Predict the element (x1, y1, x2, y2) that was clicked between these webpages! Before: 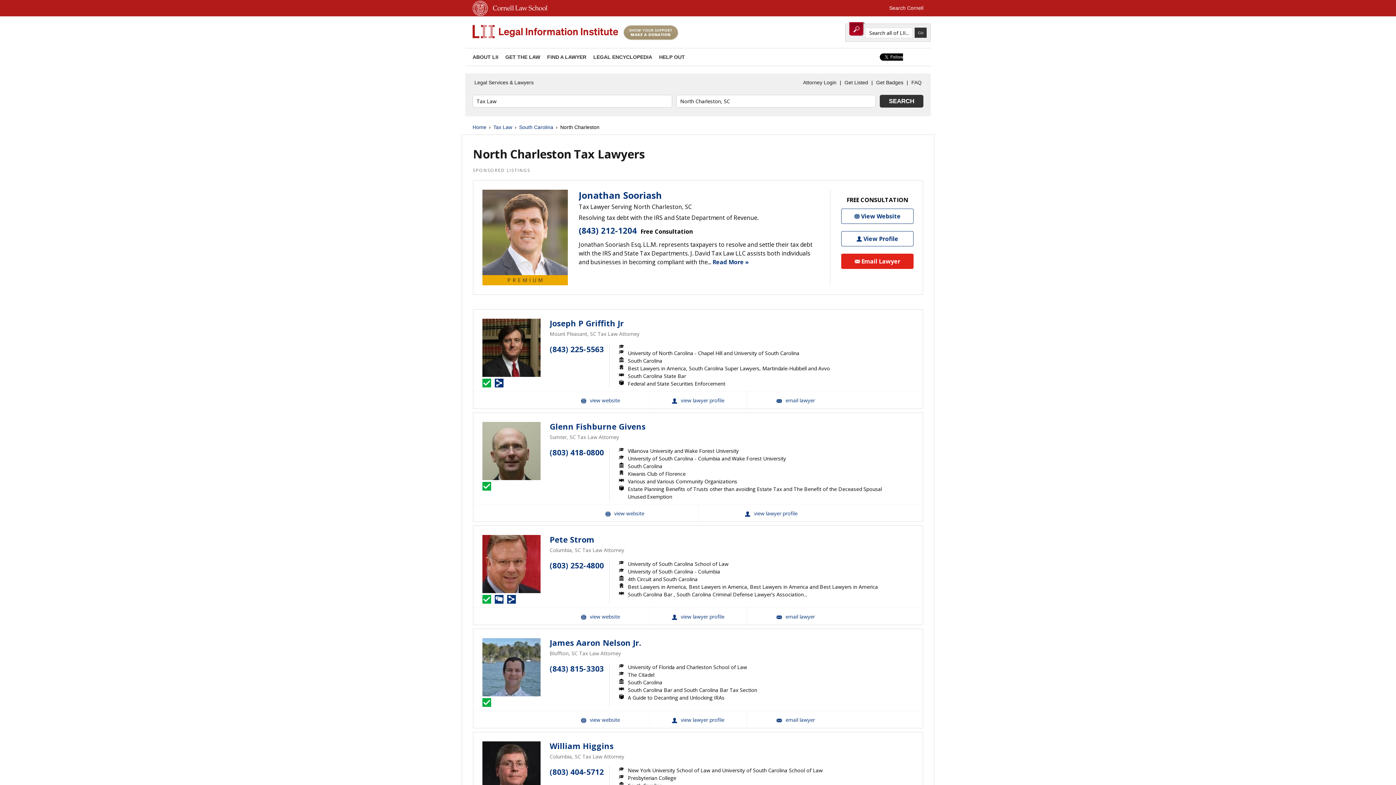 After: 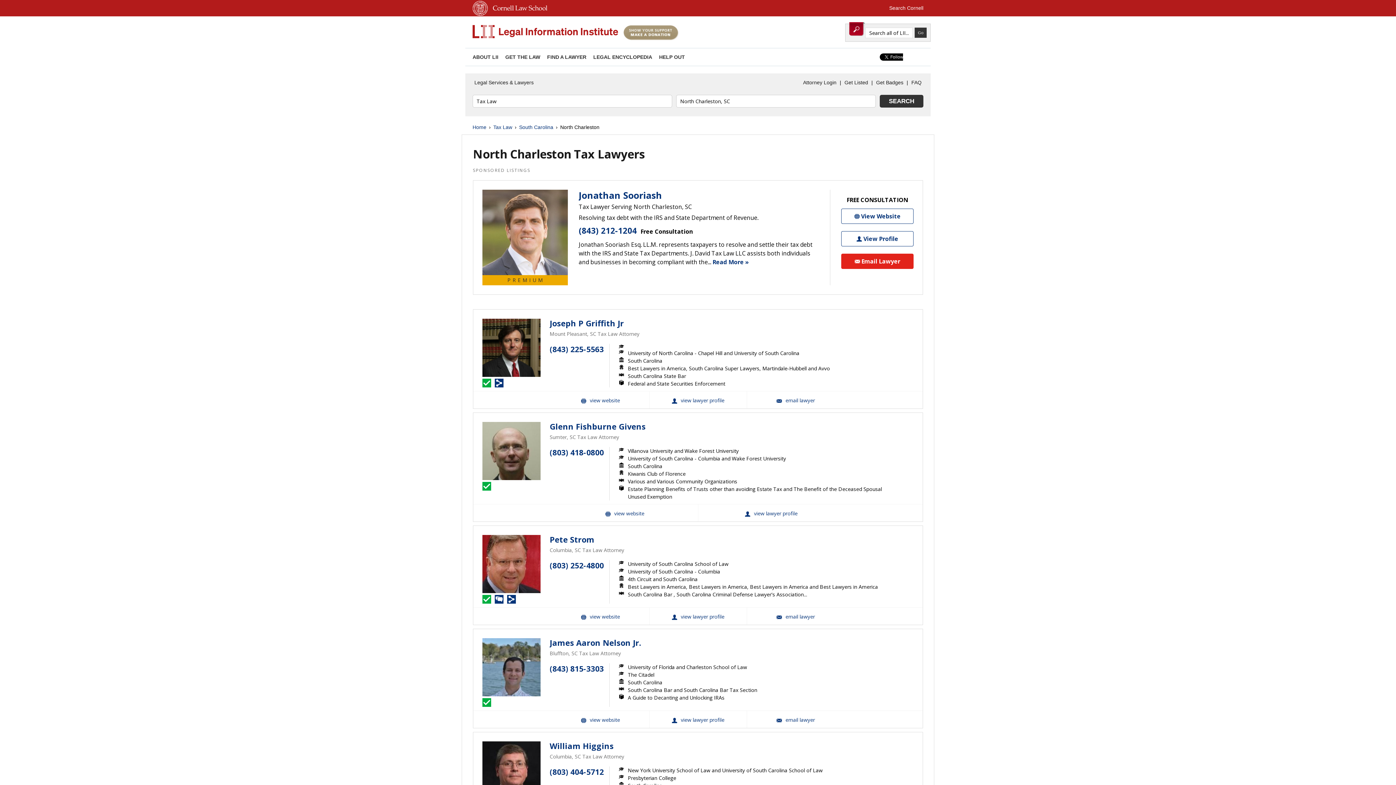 Action: bbox: (880, 94, 923, 107) label: SEARCH